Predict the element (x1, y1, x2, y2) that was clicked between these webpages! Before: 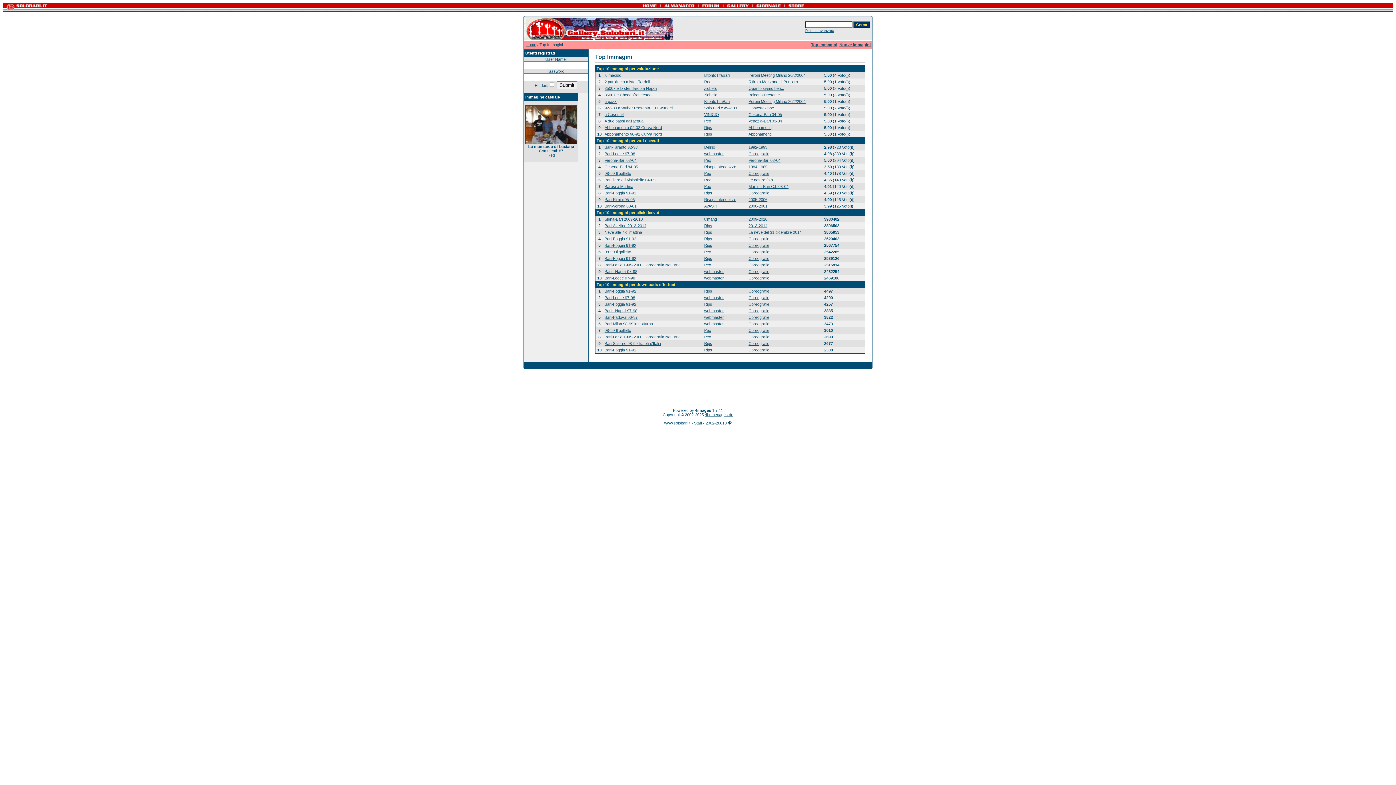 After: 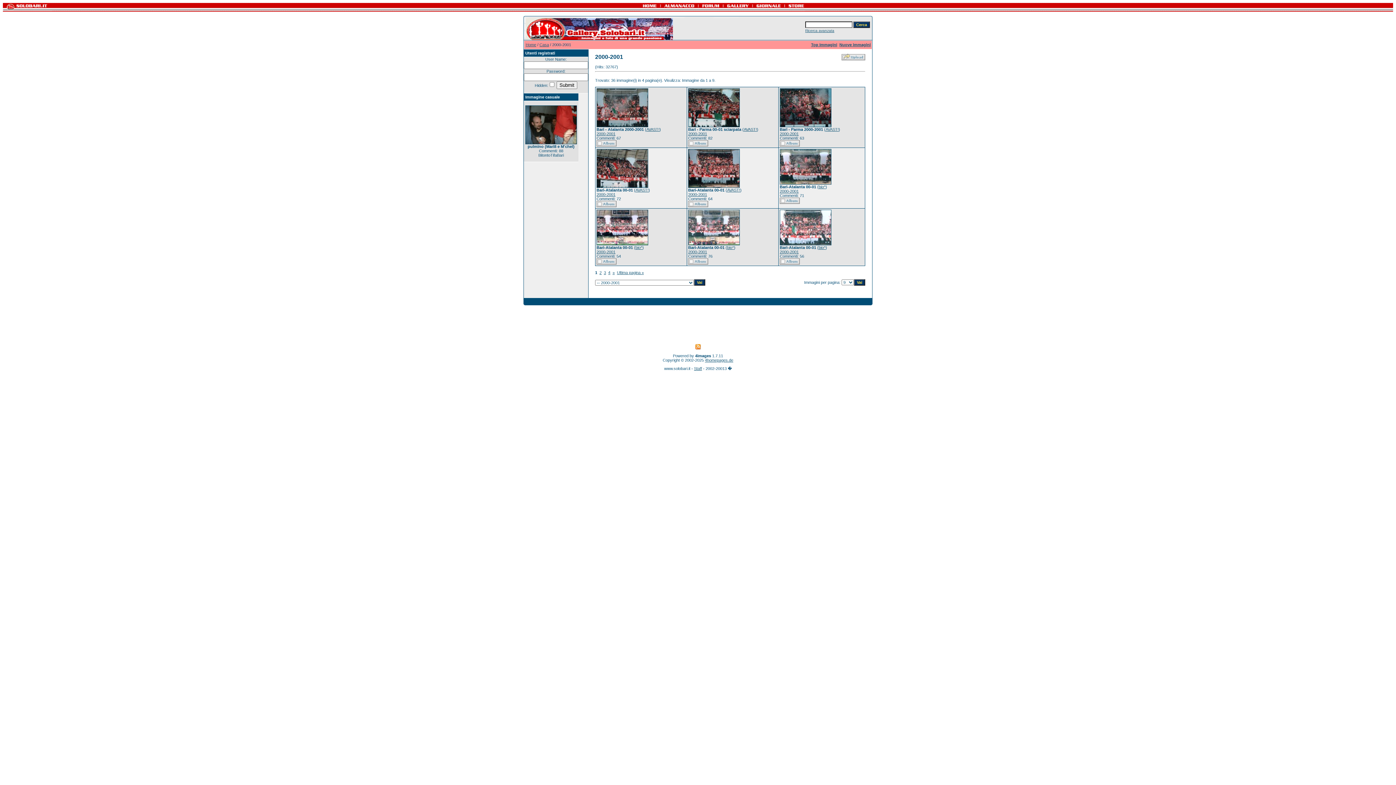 Action: bbox: (748, 204, 767, 208) label: 2000-2001